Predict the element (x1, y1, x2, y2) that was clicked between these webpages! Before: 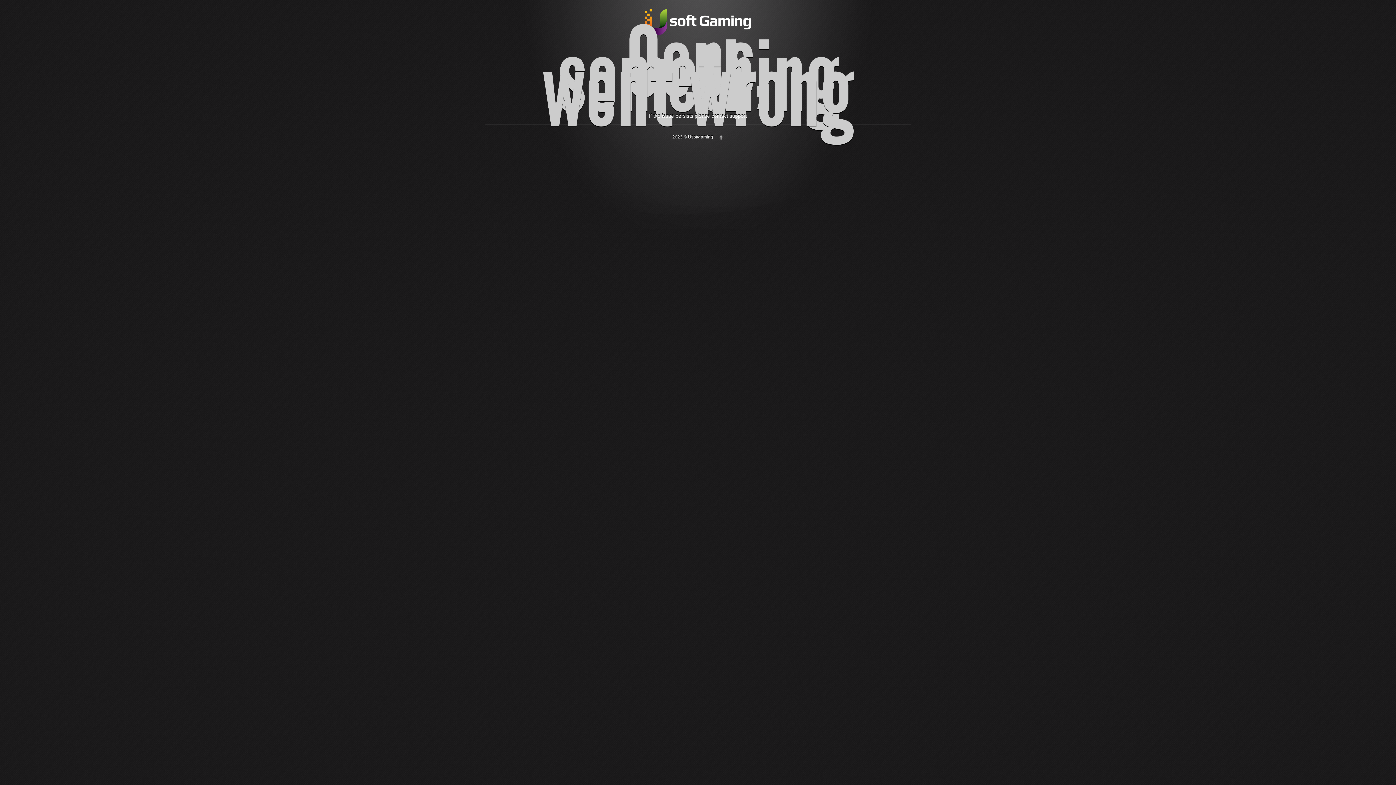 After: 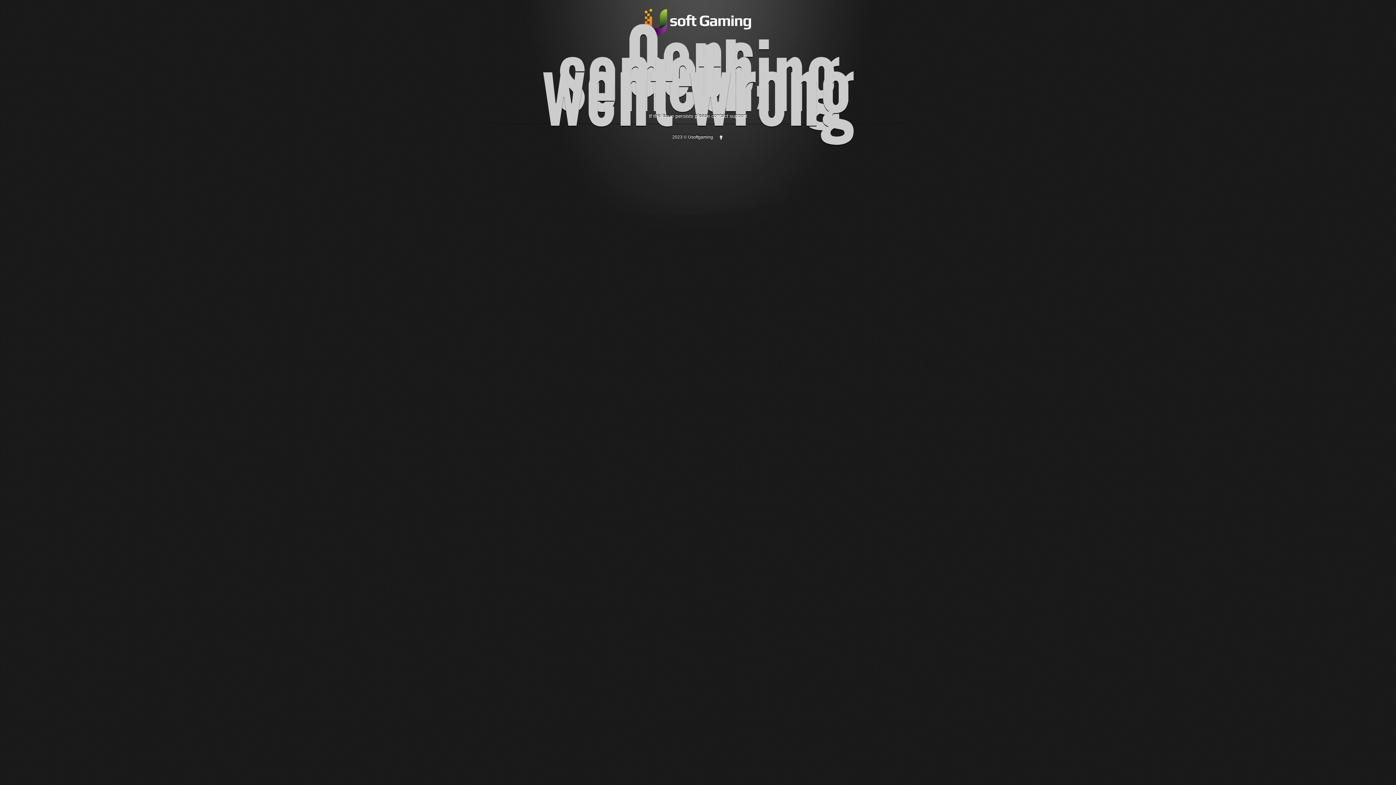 Action: bbox: (718, 134, 723, 139)